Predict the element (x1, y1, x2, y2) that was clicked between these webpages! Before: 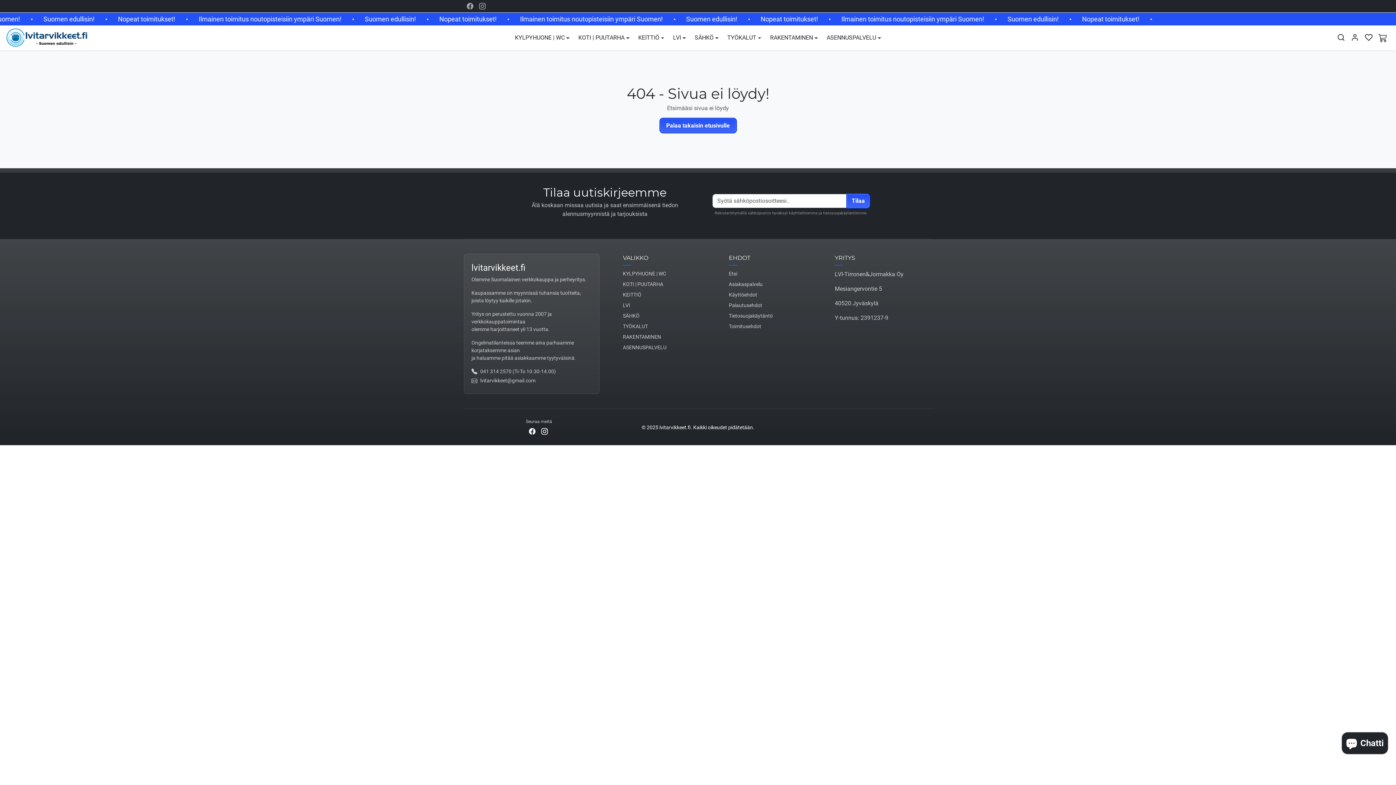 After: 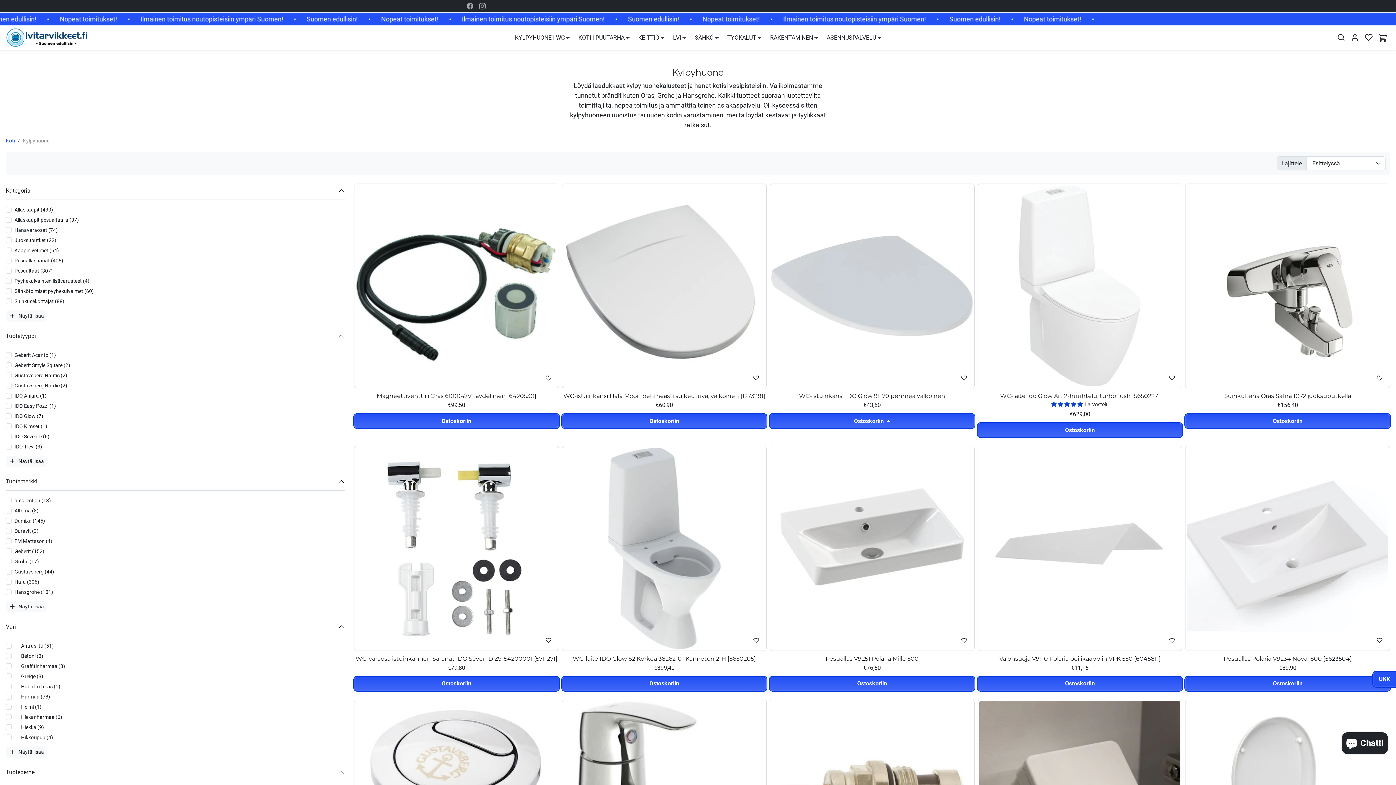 Action: label: KYLPYHUONE | WC bbox: (623, 268, 720, 279)